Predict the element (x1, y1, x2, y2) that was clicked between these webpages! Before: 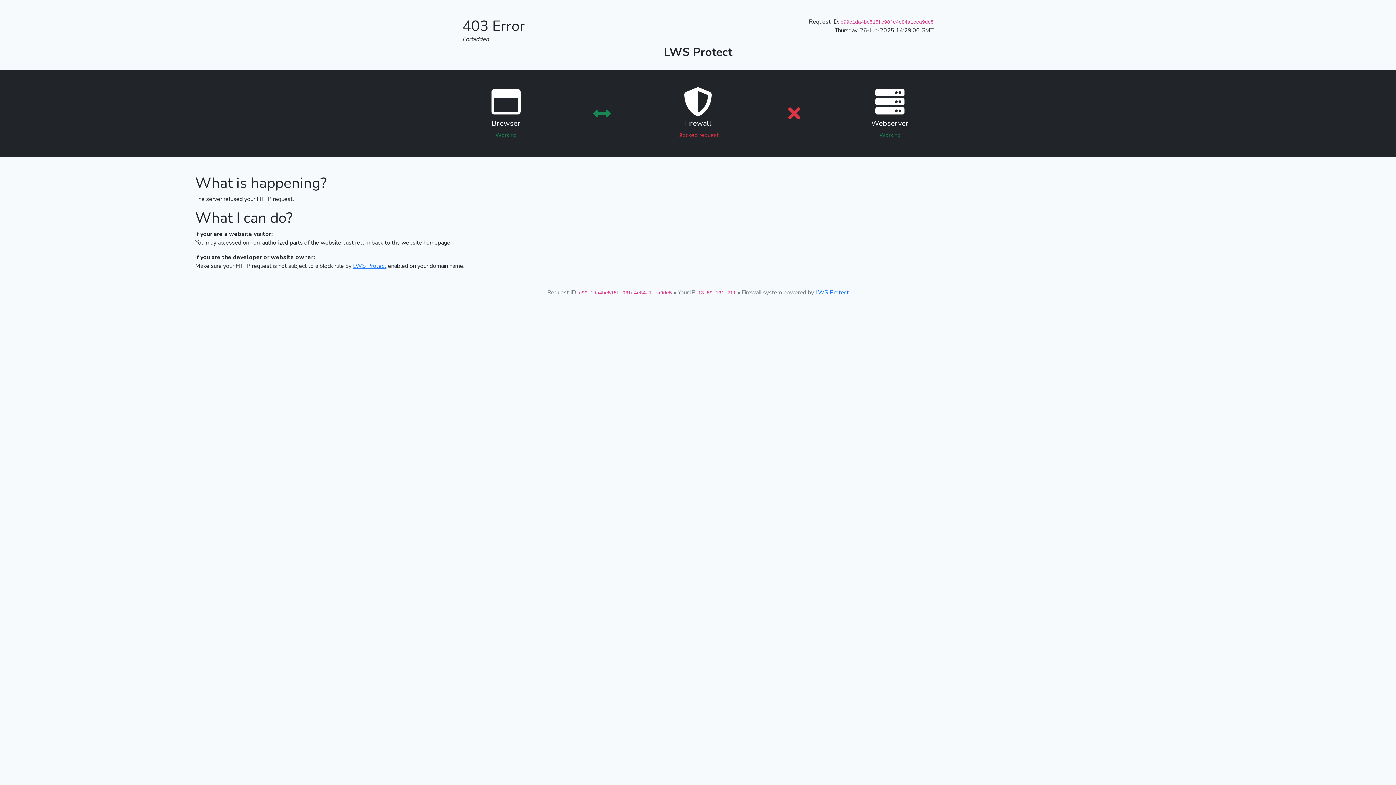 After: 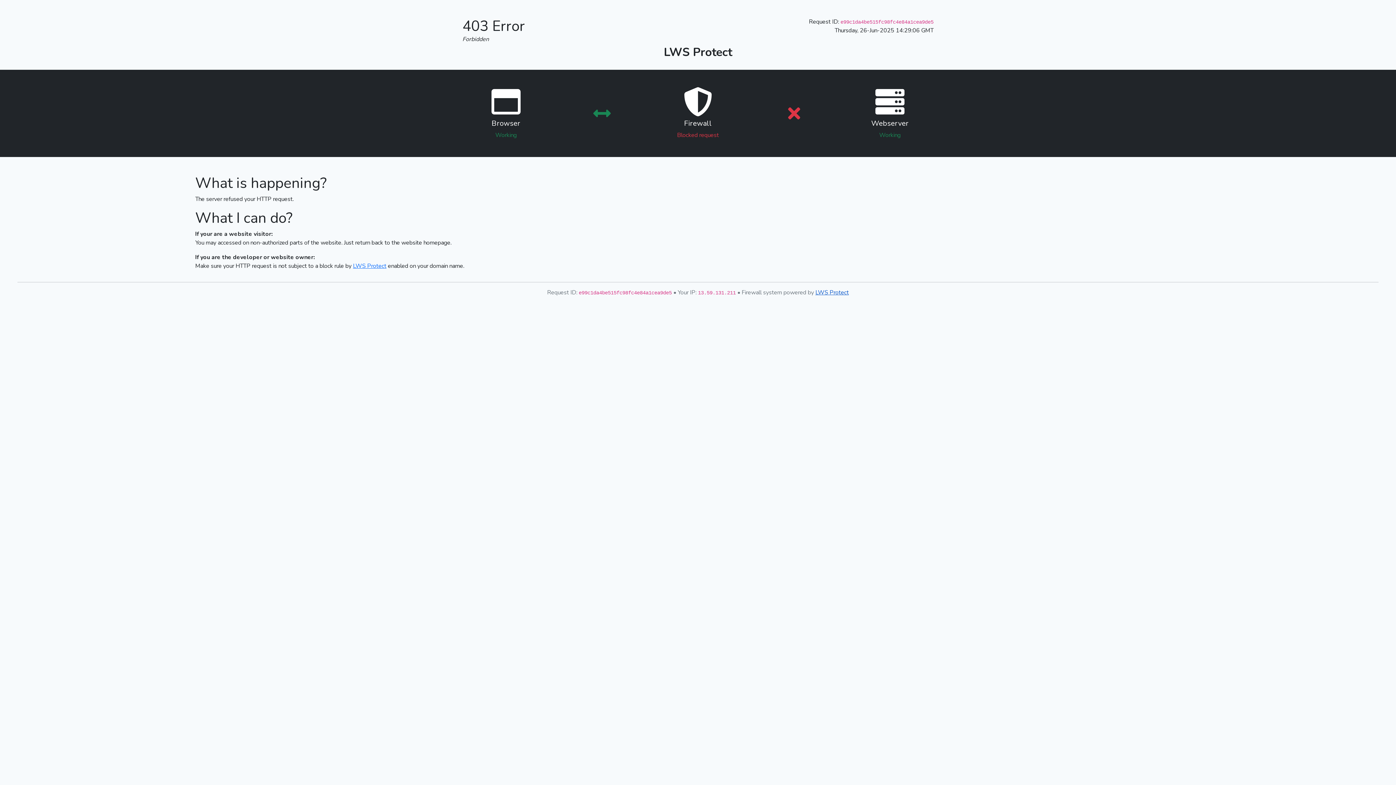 Action: bbox: (815, 288, 849, 296) label: LWS Protect